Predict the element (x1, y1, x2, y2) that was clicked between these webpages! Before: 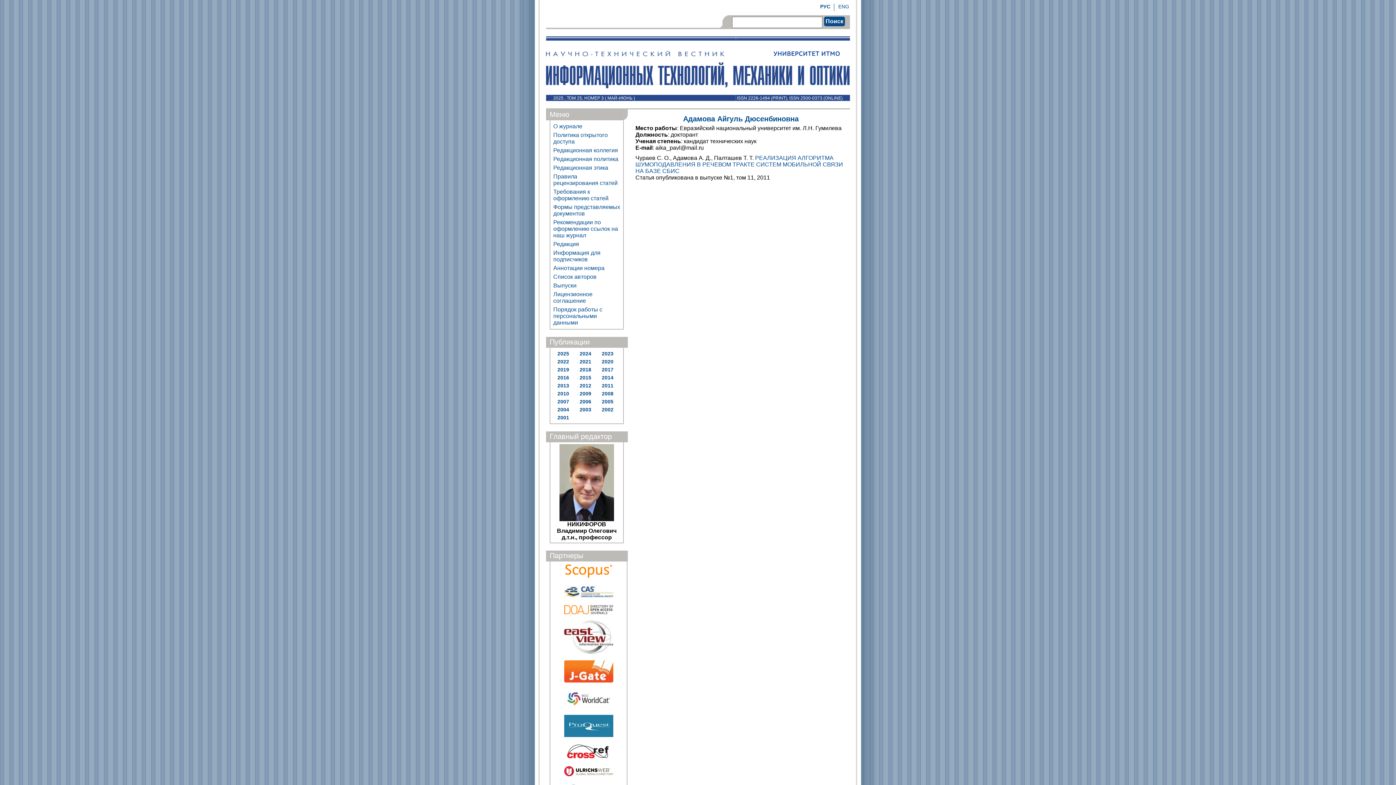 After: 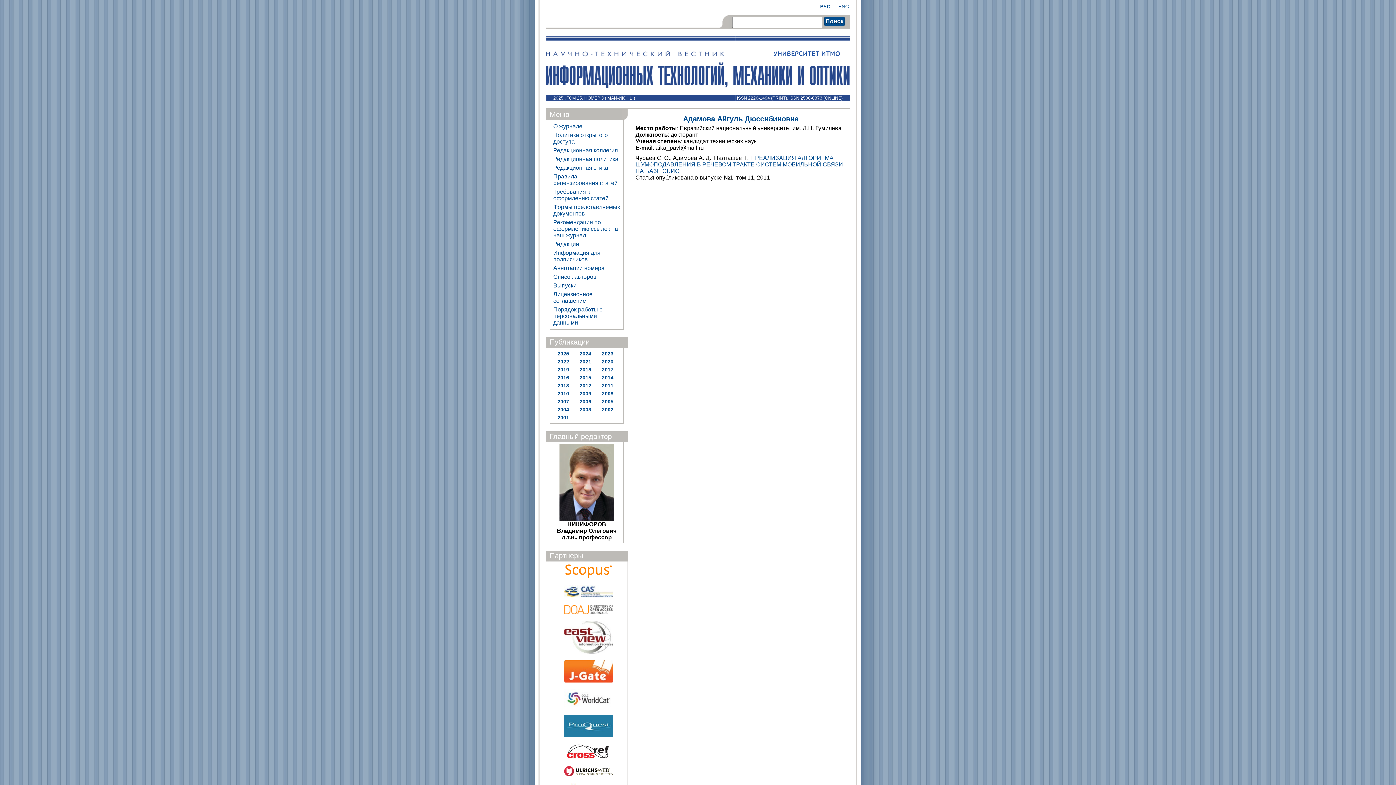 Action: bbox: (564, 574, 613, 580)